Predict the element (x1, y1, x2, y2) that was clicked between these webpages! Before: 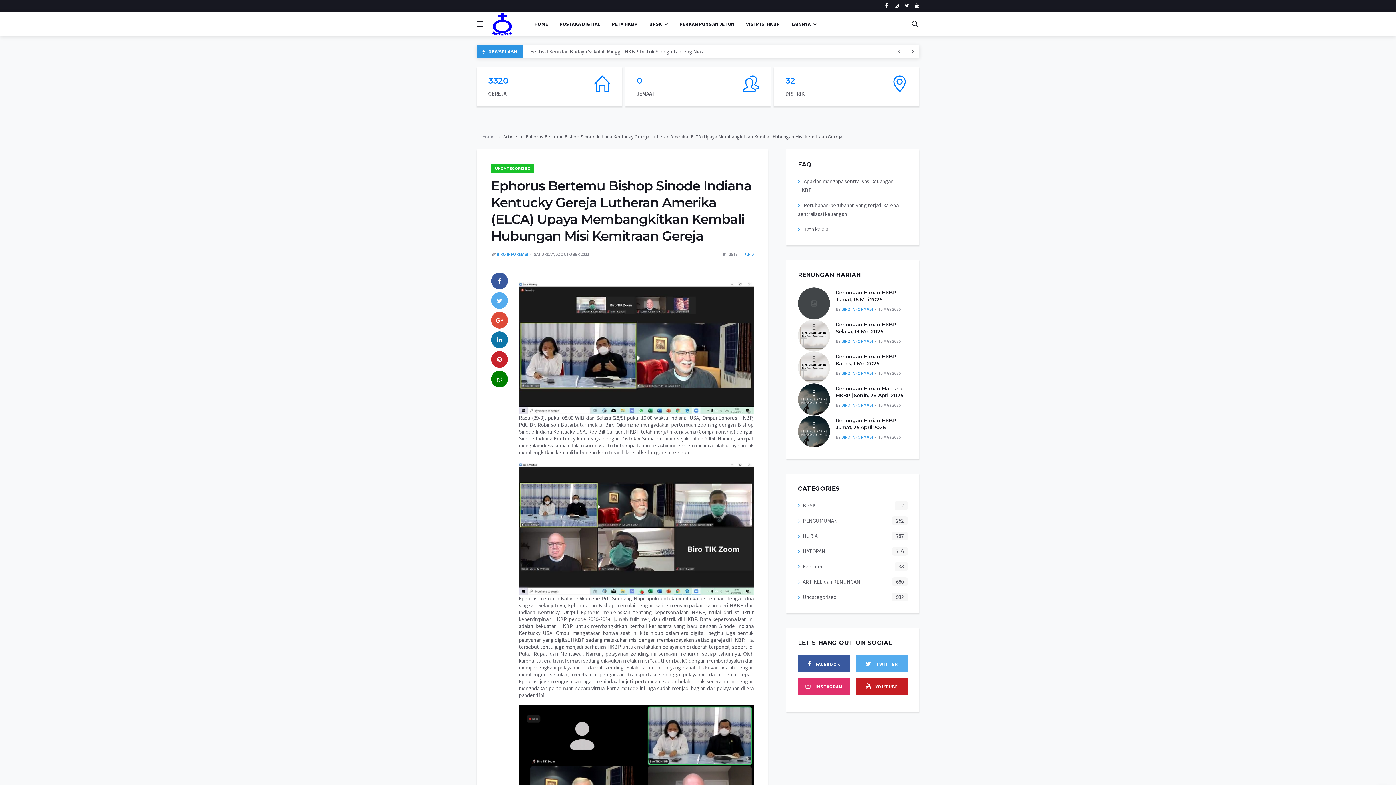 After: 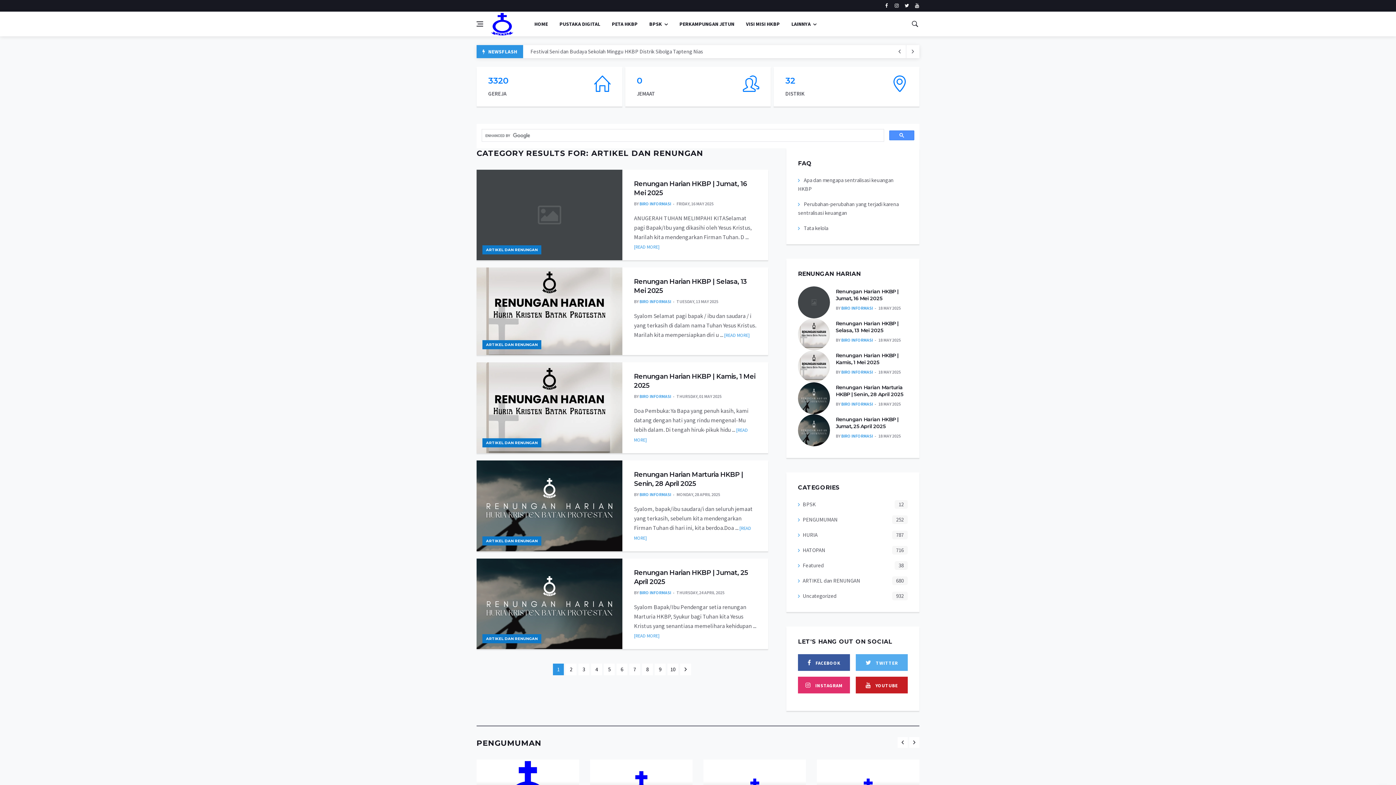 Action: label: ARTIKEL dan RENUNGAN
680 bbox: (798, 578, 860, 585)